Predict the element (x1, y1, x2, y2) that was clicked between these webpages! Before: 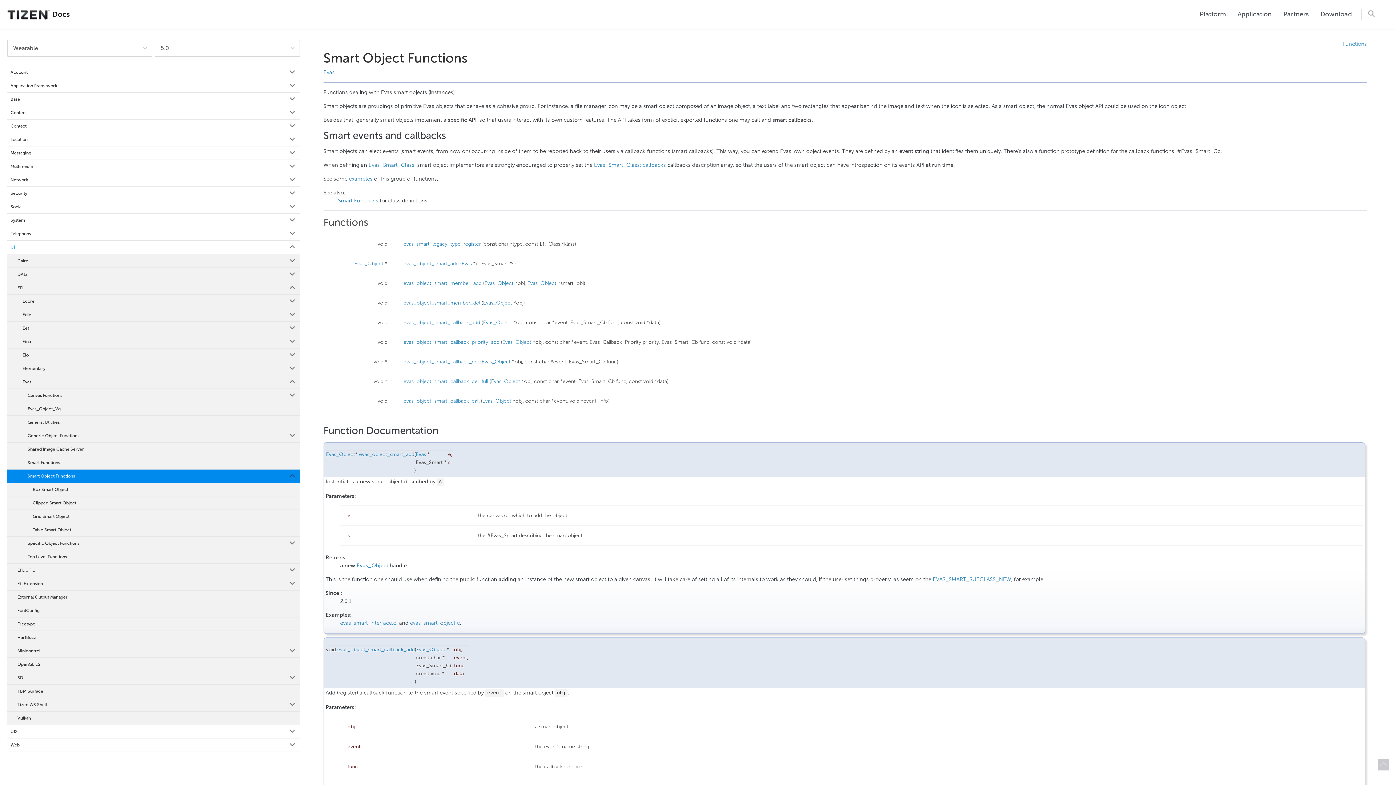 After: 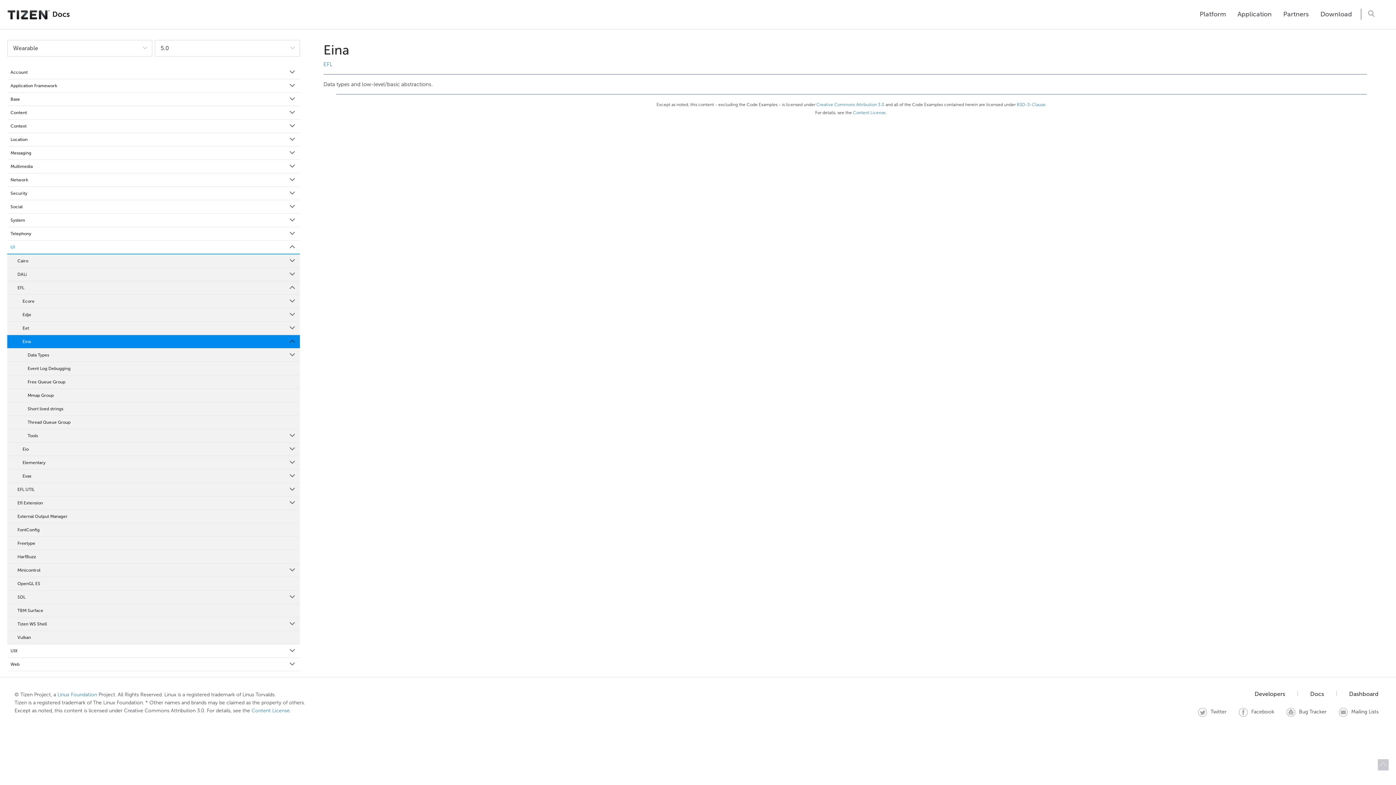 Action: label: Eina bbox: (7, 335, 299, 348)